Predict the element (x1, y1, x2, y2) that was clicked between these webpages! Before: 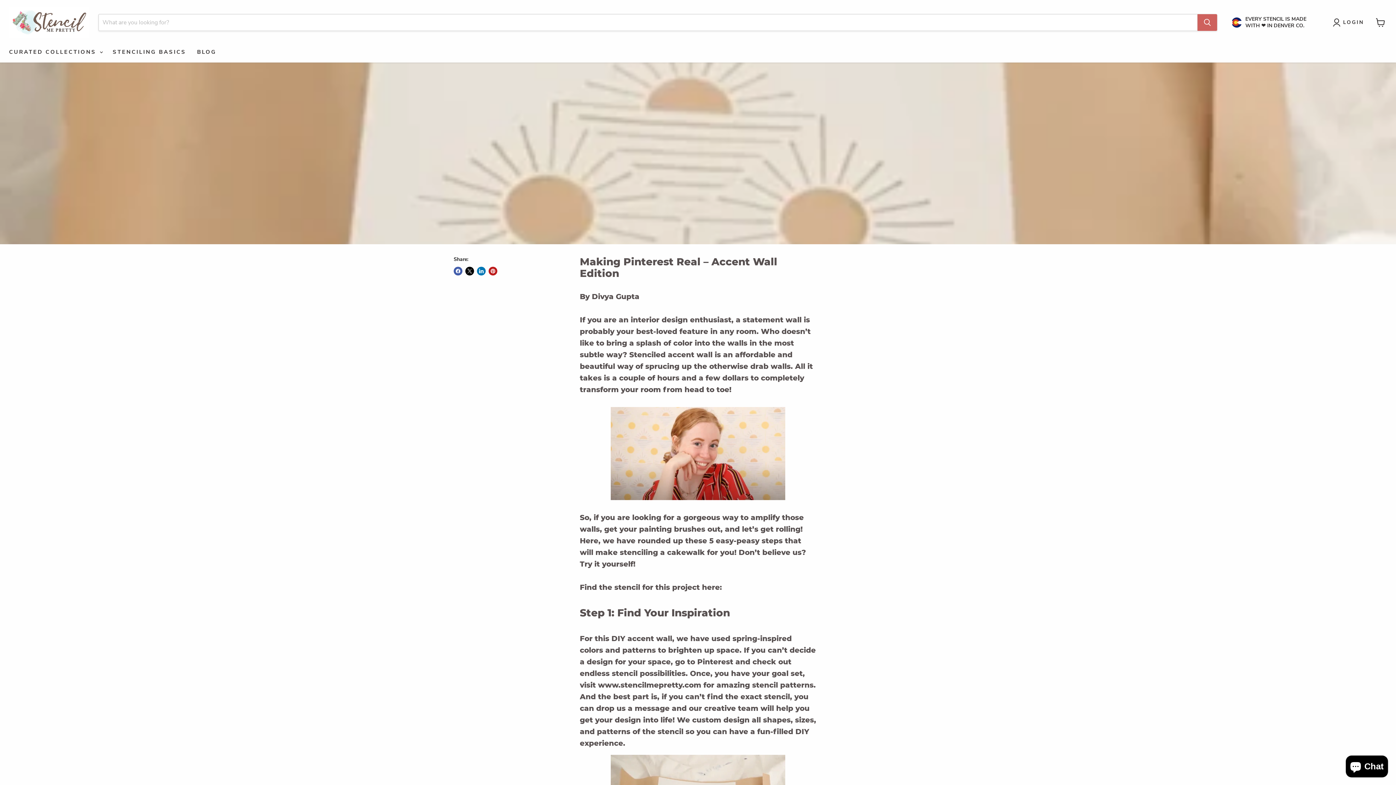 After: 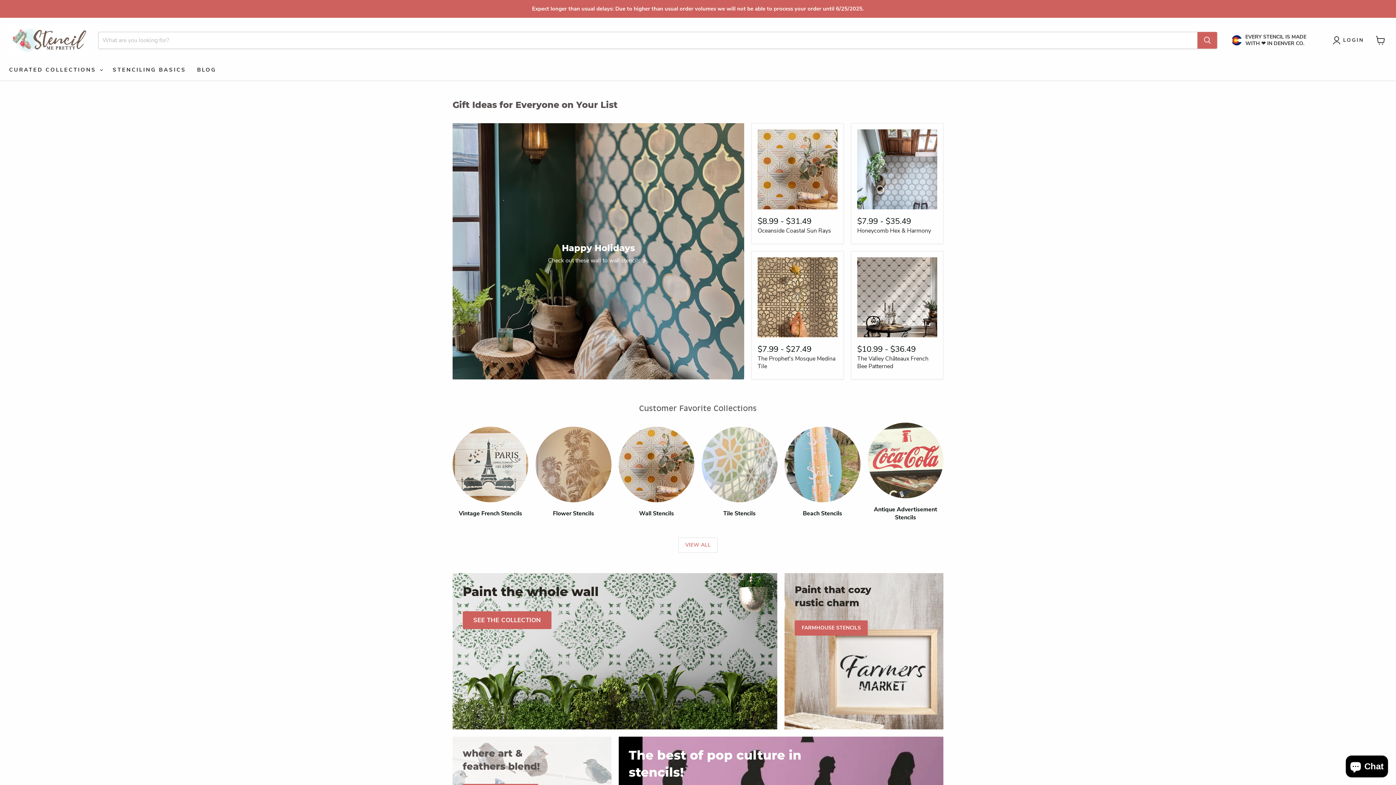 Action: bbox: (9, 7, 89, 37)